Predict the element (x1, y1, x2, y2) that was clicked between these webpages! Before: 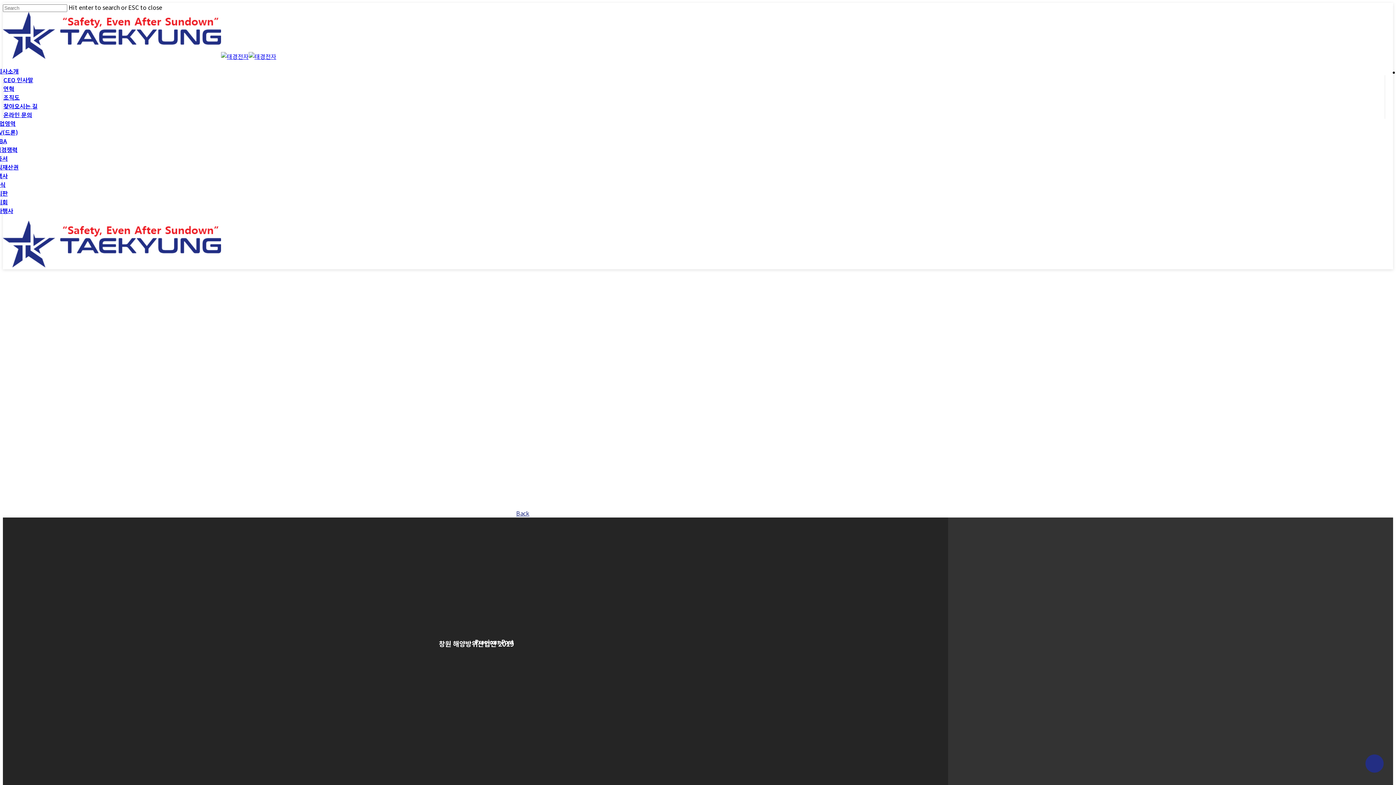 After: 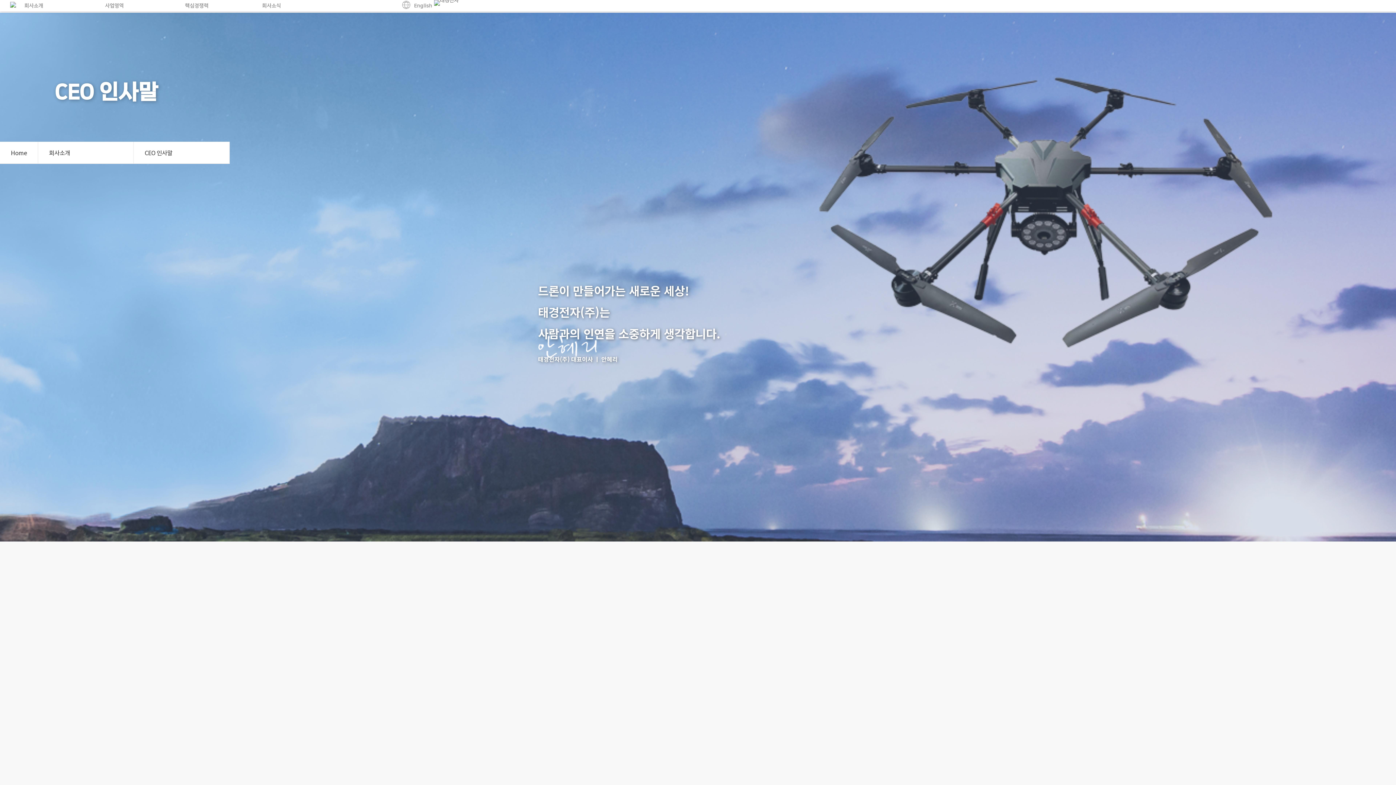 Action: bbox: (-3, 68, 18, 74) label: 회사소개